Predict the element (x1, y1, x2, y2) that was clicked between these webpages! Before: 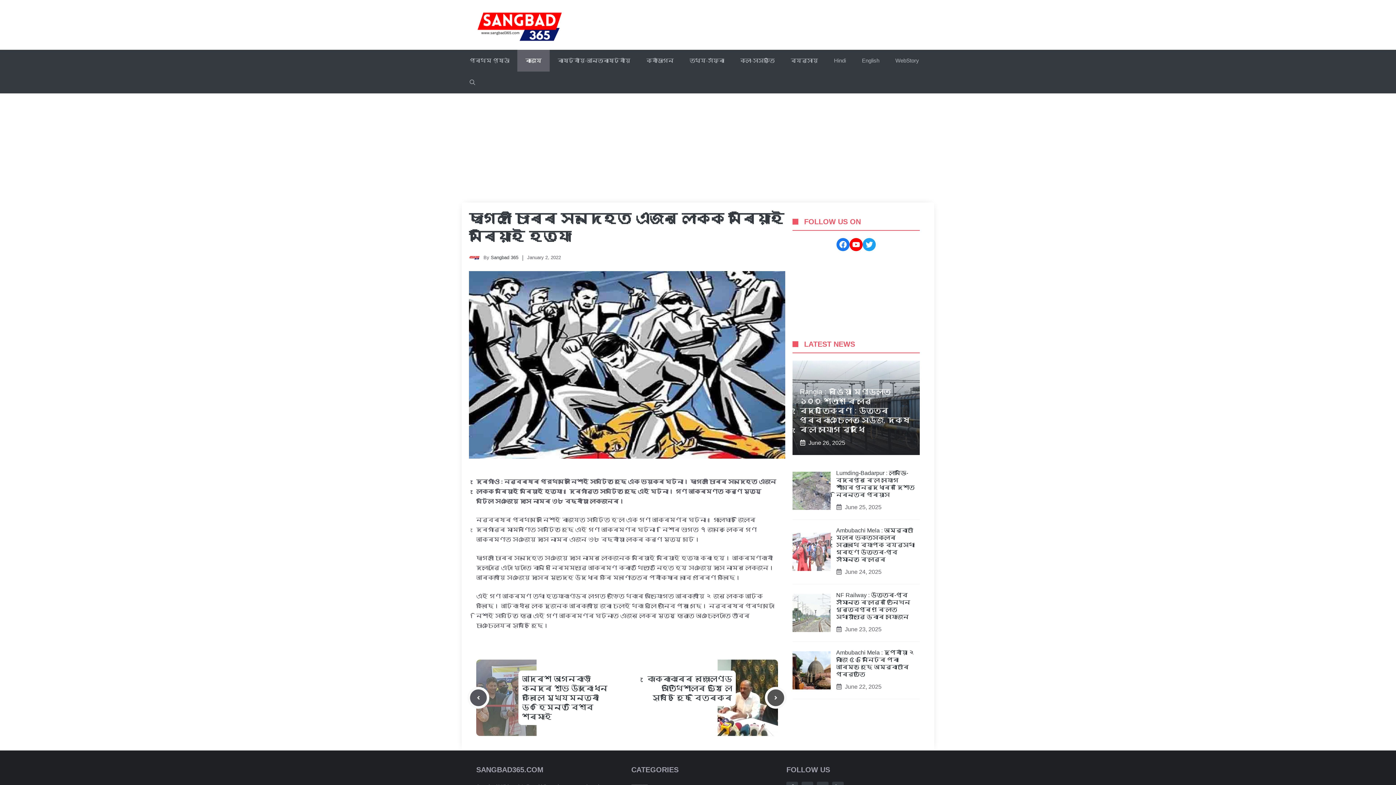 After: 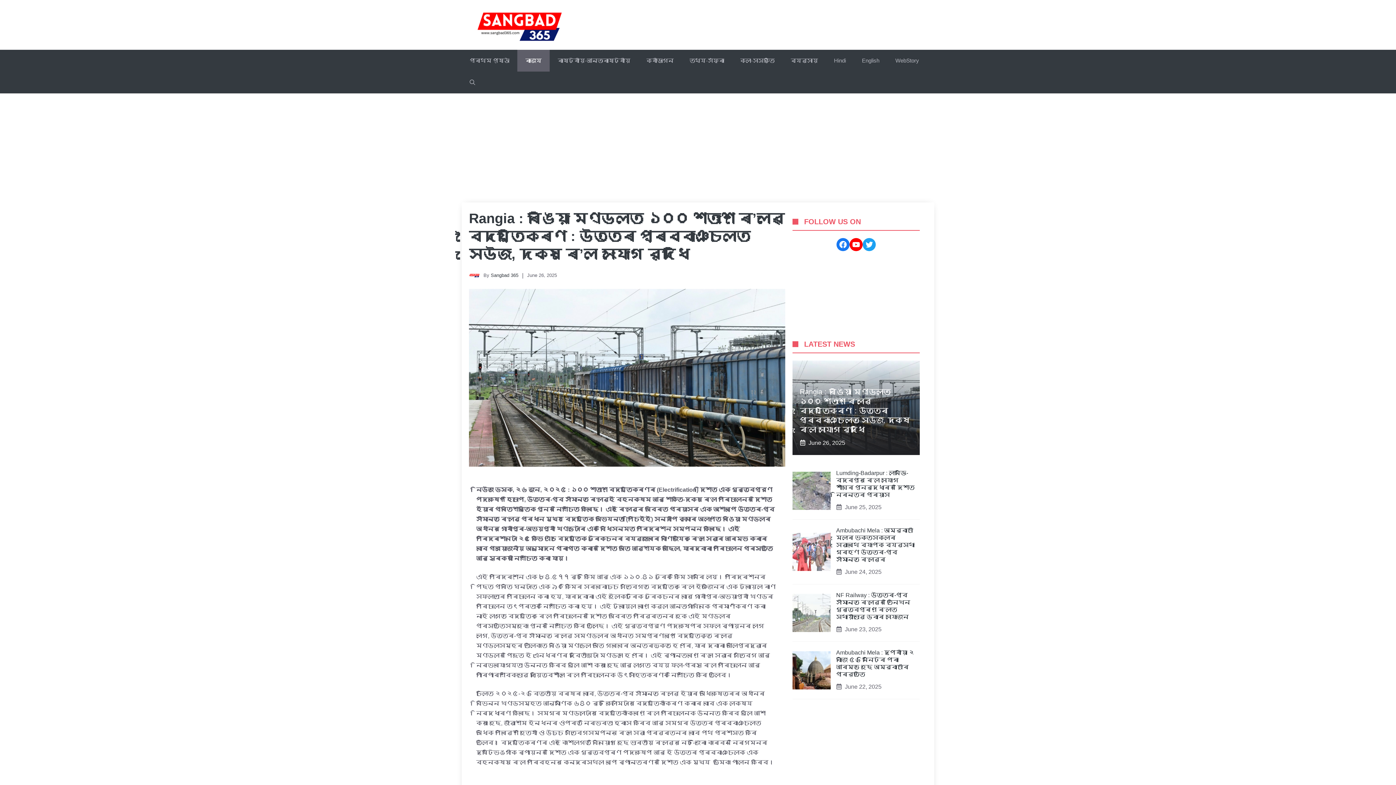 Action: bbox: (800, 387, 910, 433) label: Rangia : ৰঙিয়া মণ্ডলত ১০০ শতাংশ ৰে’লৱে বৈদ্যুতিকৰণ : উত্তৰ পূৰ্ব্বাঞ্চলত সেউজ, দক্ষ ৰে’ল সংযোগ বৃদ্ধি 